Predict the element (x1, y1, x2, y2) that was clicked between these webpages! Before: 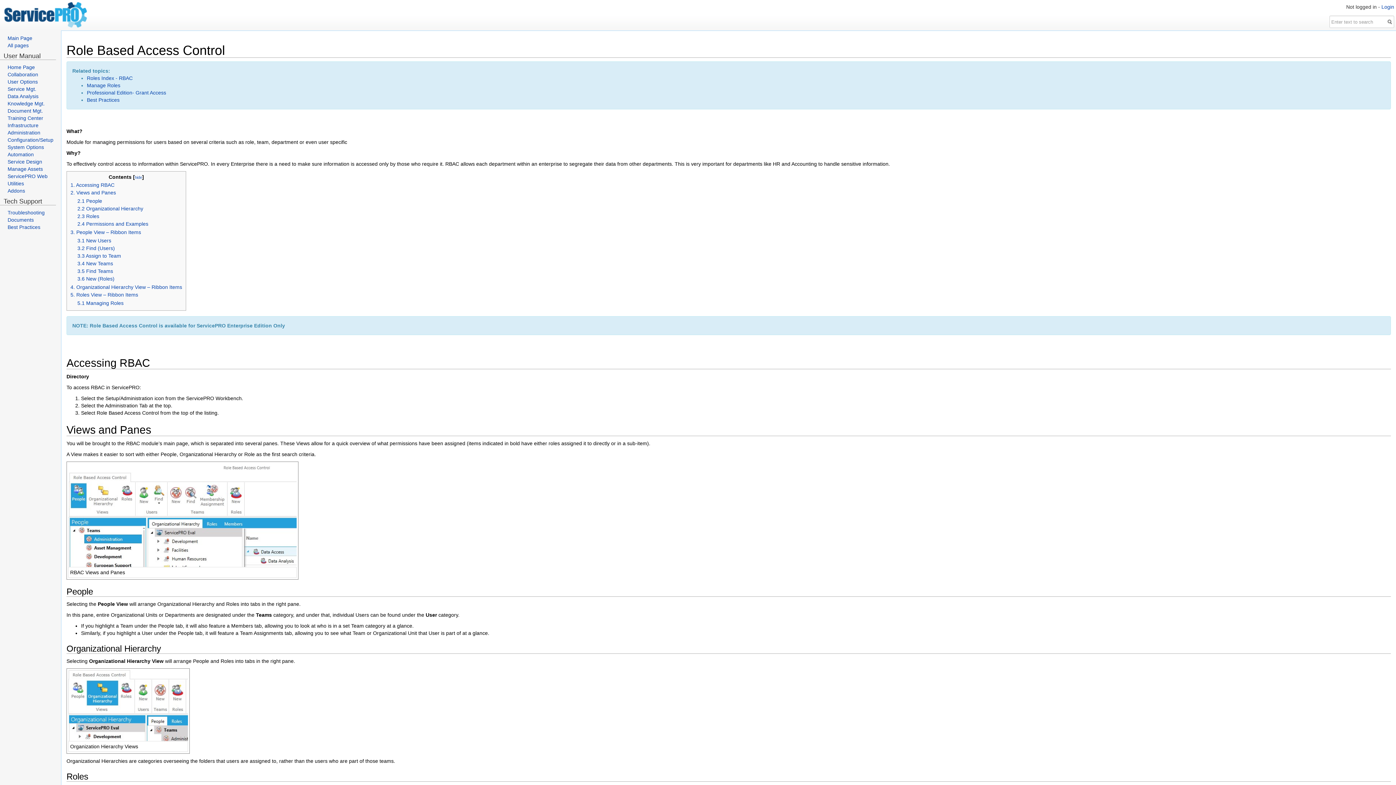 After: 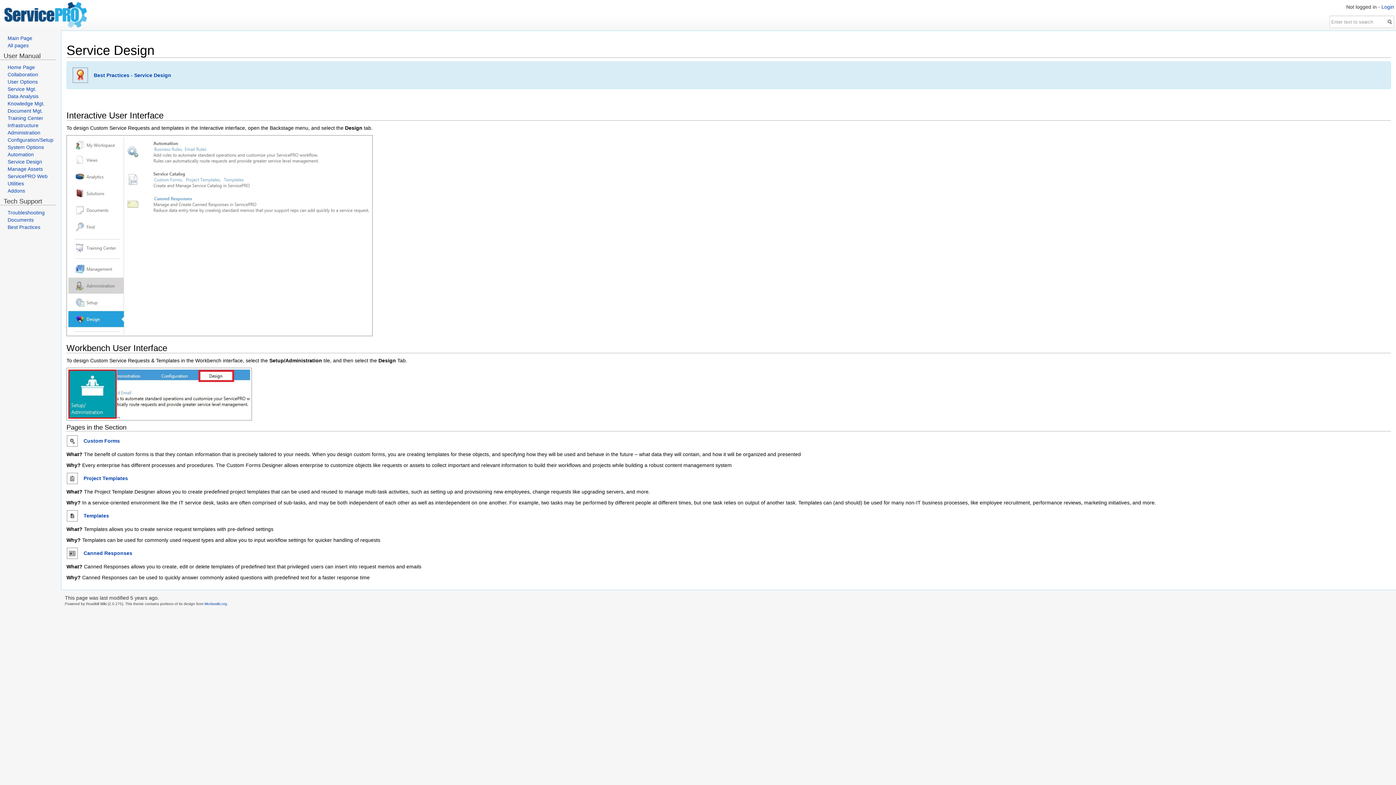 Action: label: Service Design bbox: (7, 158, 42, 164)